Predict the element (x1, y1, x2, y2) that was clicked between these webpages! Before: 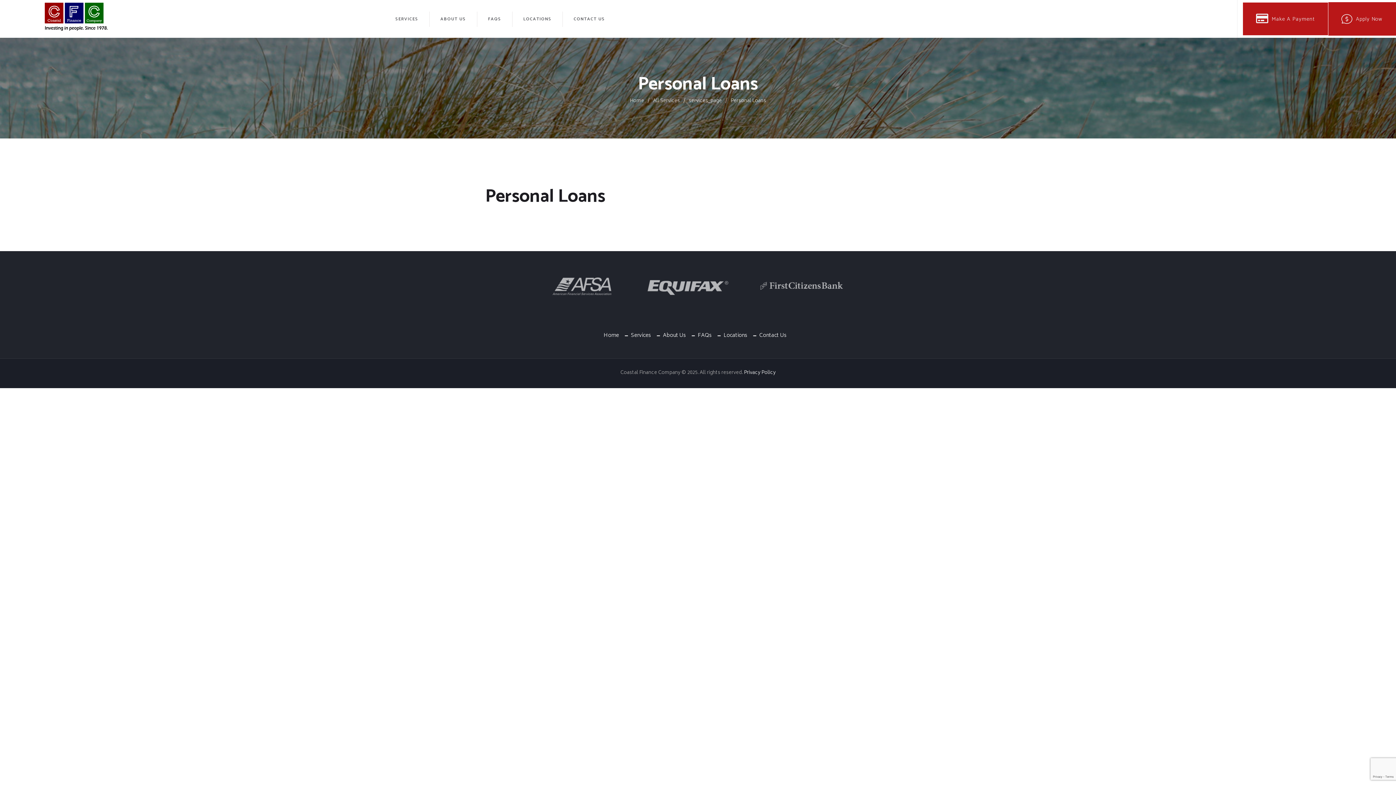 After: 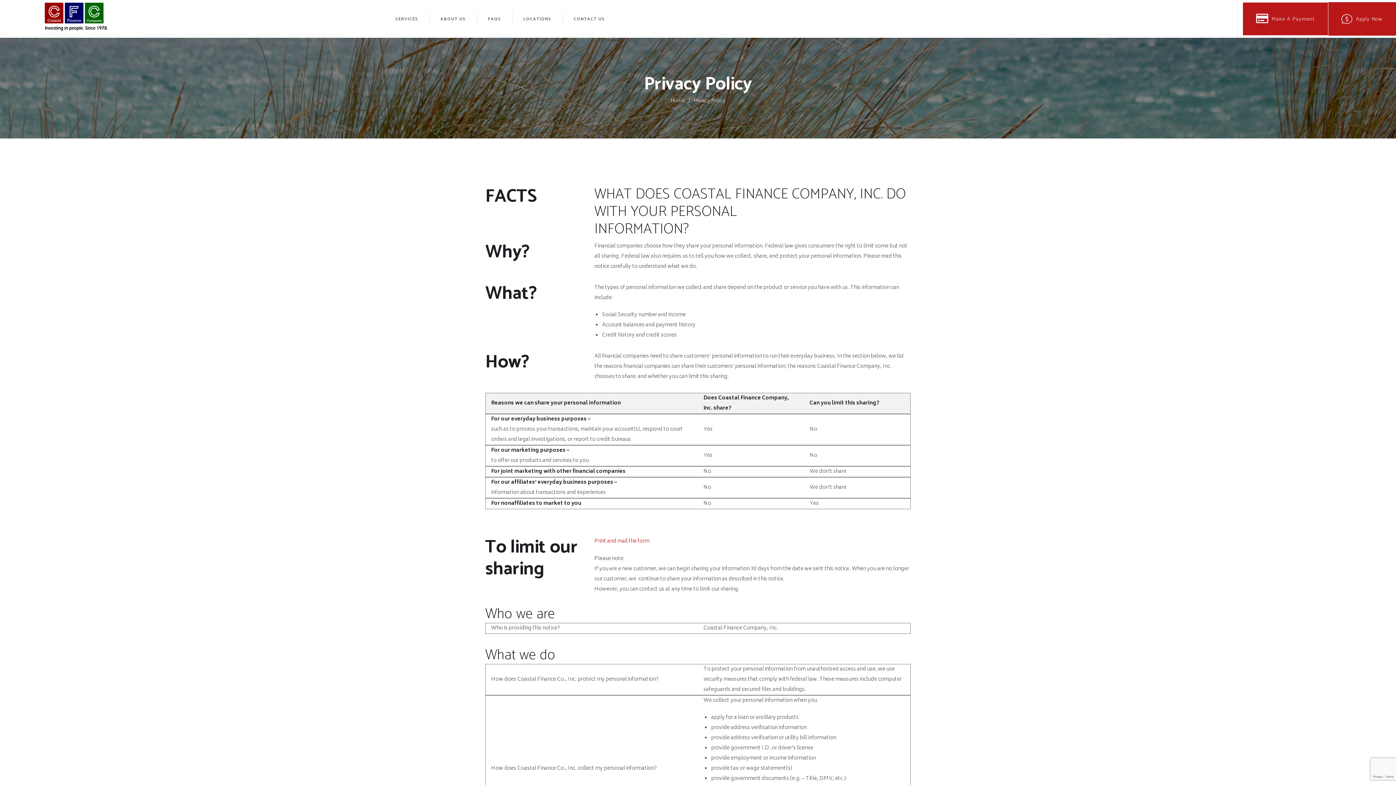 Action: label: Privacy Policy bbox: (744, 369, 775, 377)